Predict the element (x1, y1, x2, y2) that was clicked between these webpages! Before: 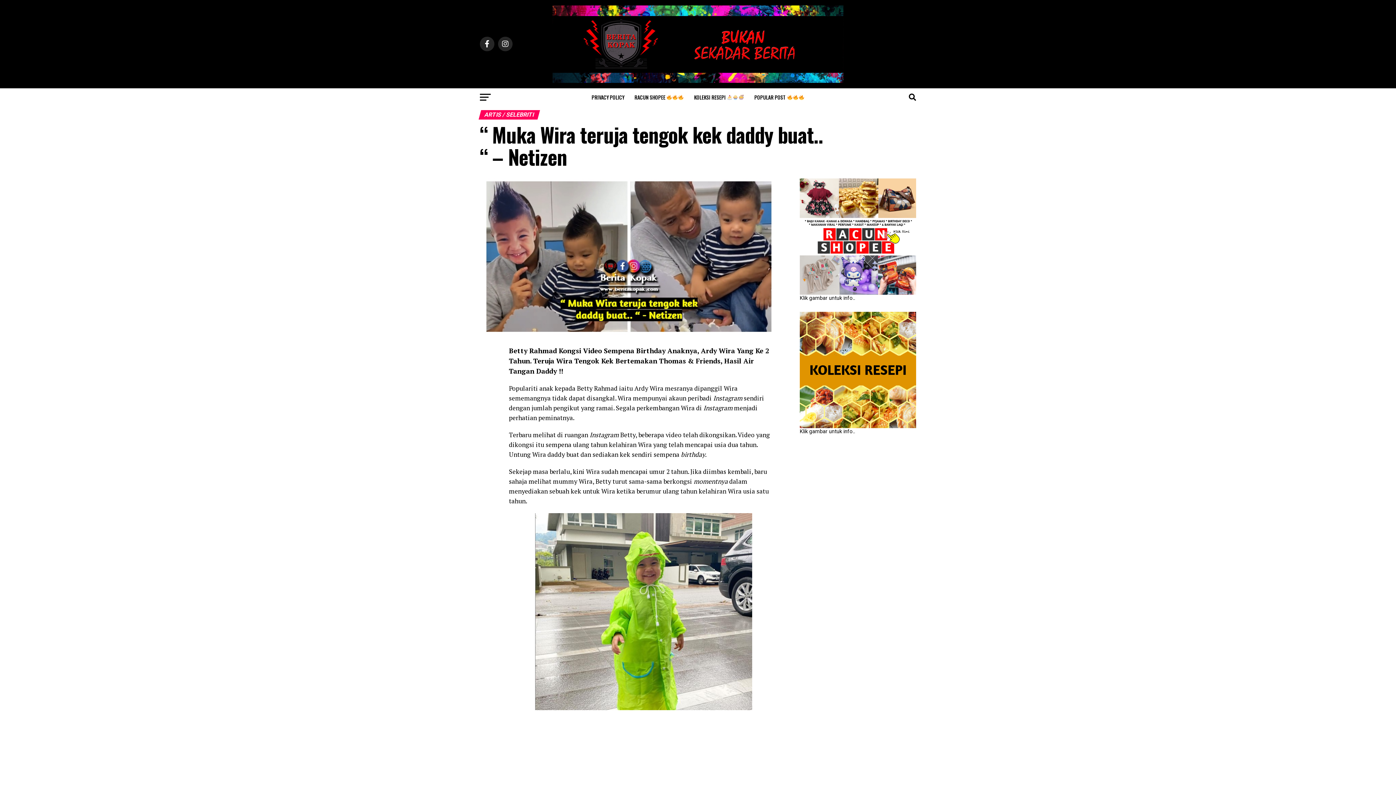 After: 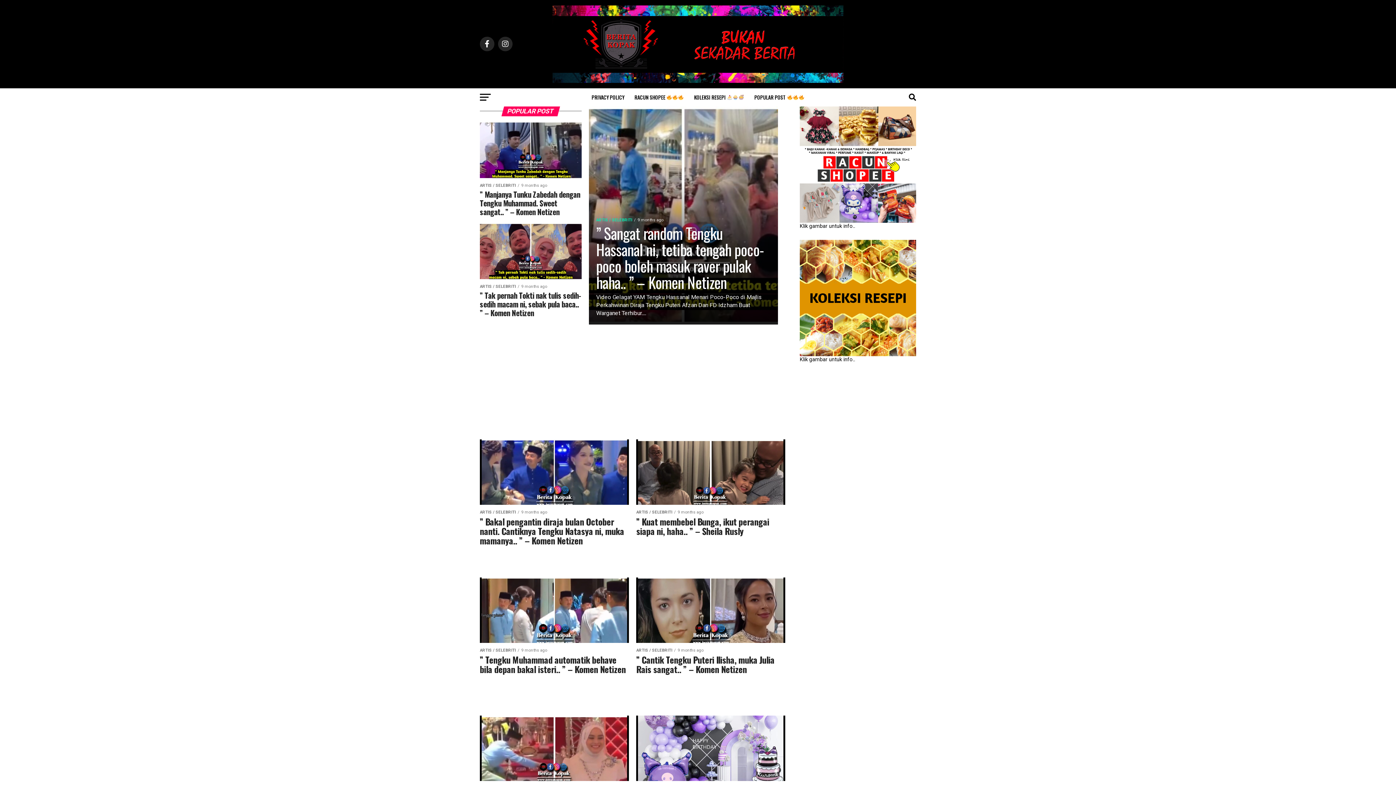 Action: label: POPULAR POST  bbox: (750, 88, 808, 106)